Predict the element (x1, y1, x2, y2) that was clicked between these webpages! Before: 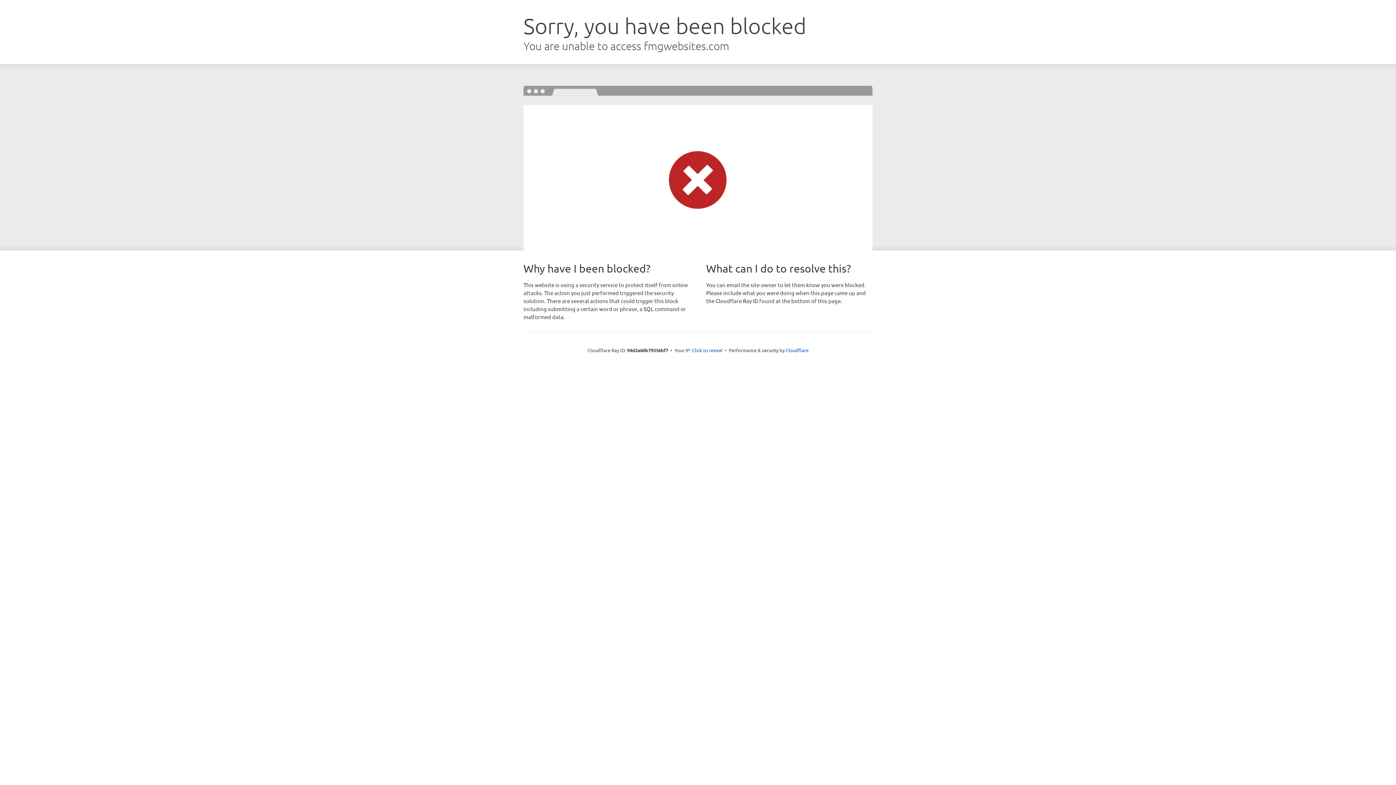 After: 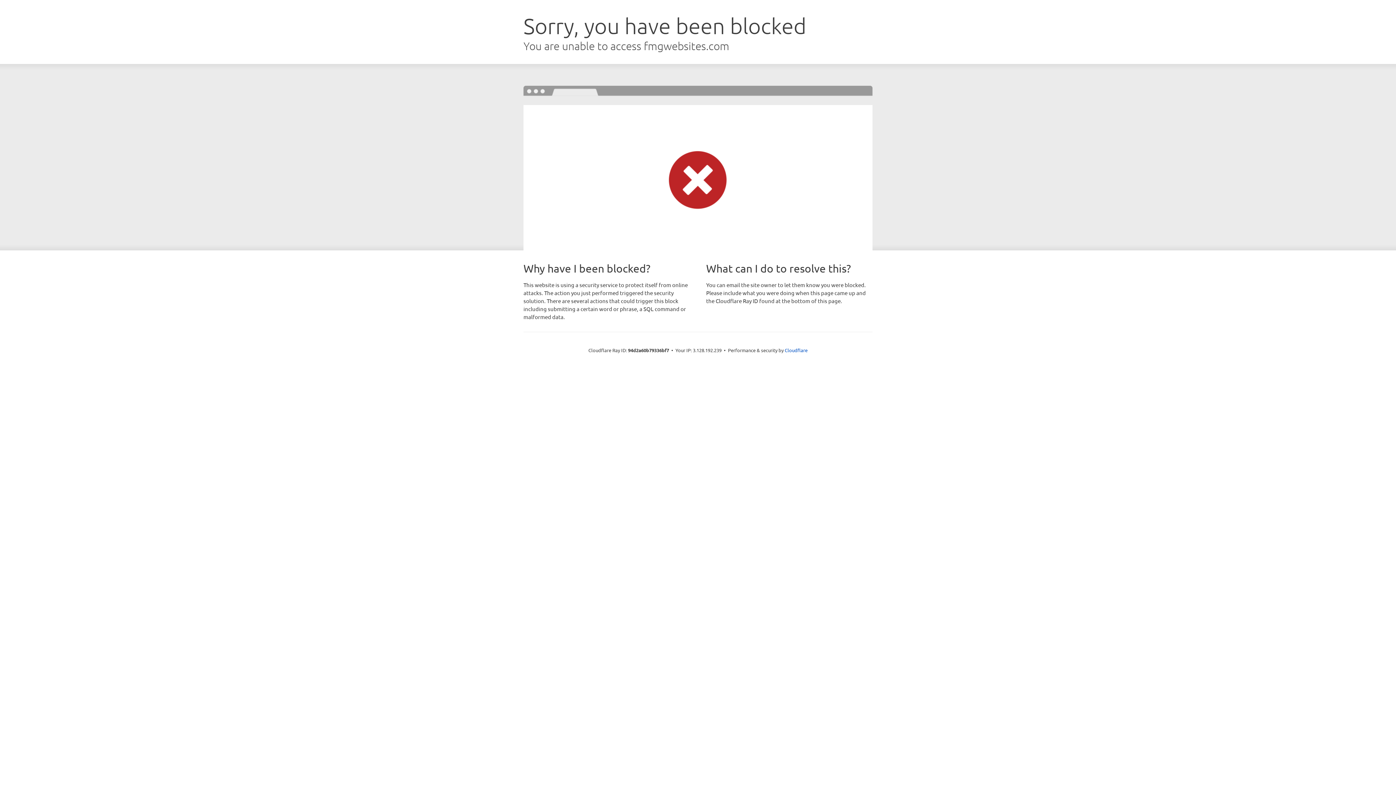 Action: bbox: (692, 346, 722, 353) label: Click to reveal